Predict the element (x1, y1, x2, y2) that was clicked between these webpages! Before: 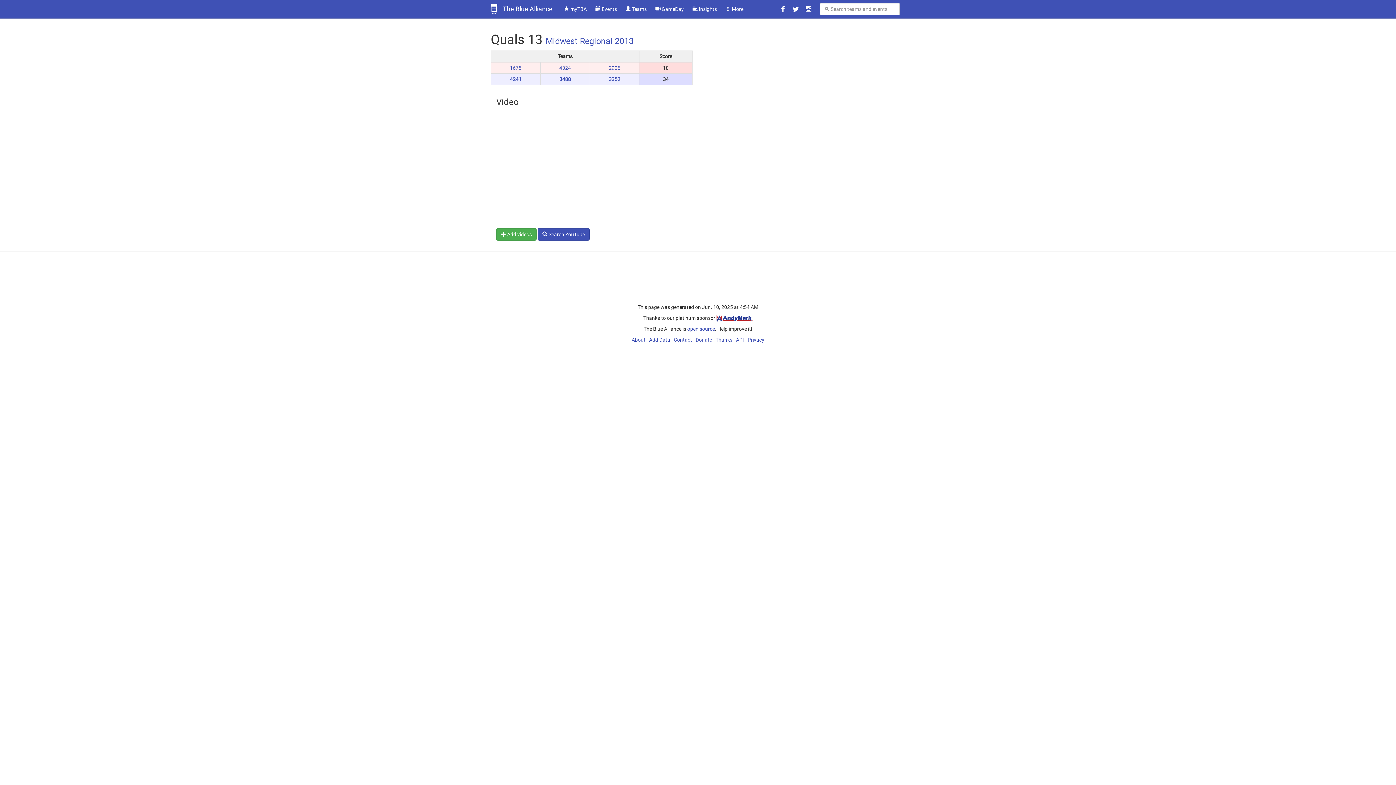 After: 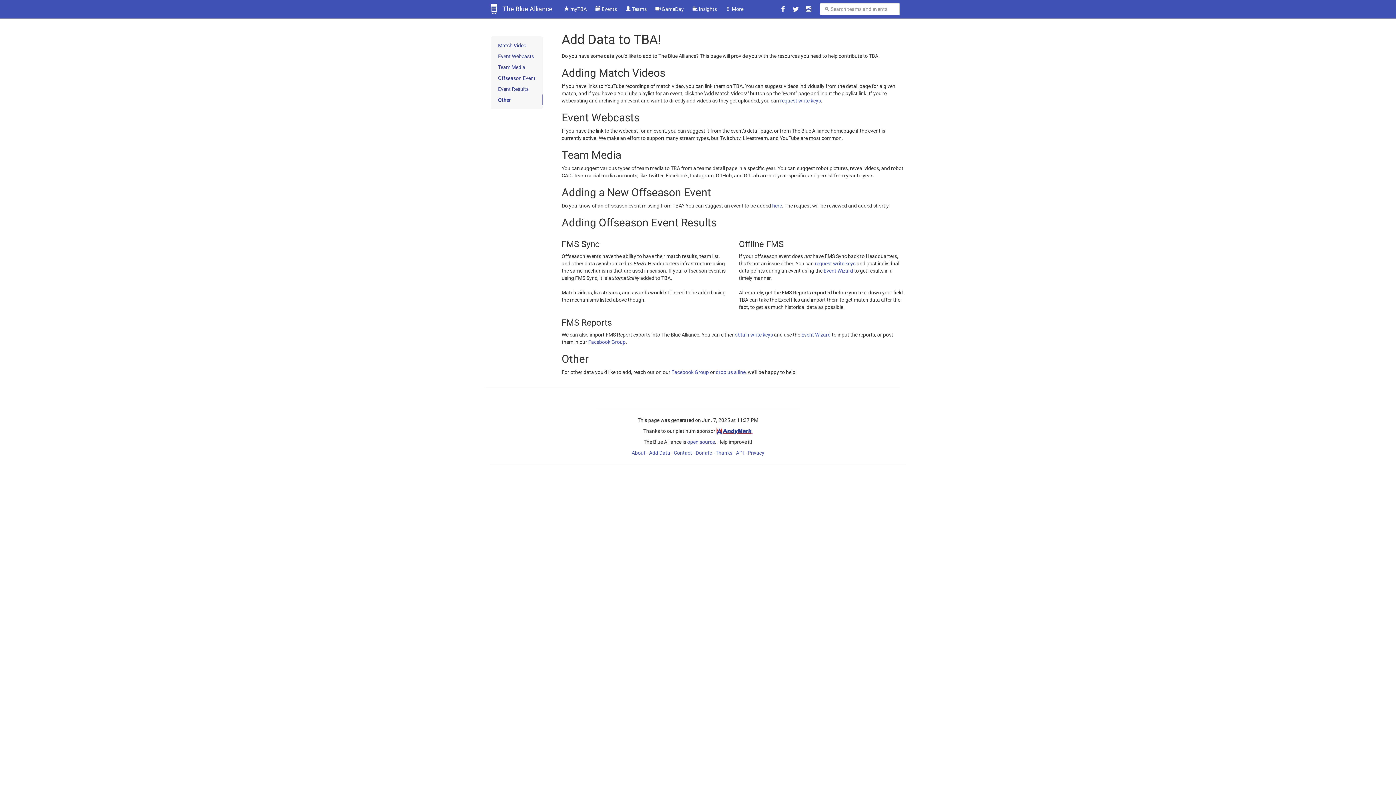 Action: label: Add Data bbox: (649, 337, 670, 342)